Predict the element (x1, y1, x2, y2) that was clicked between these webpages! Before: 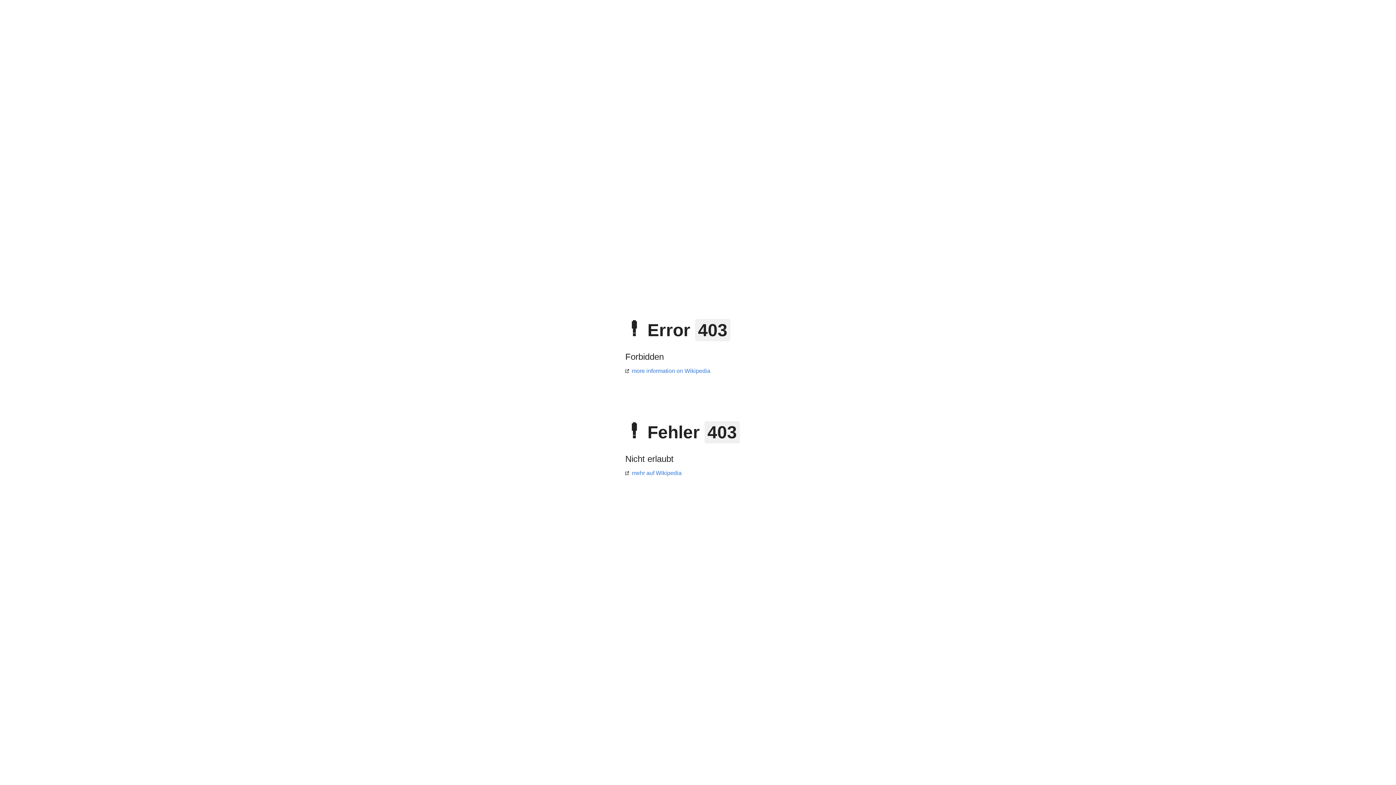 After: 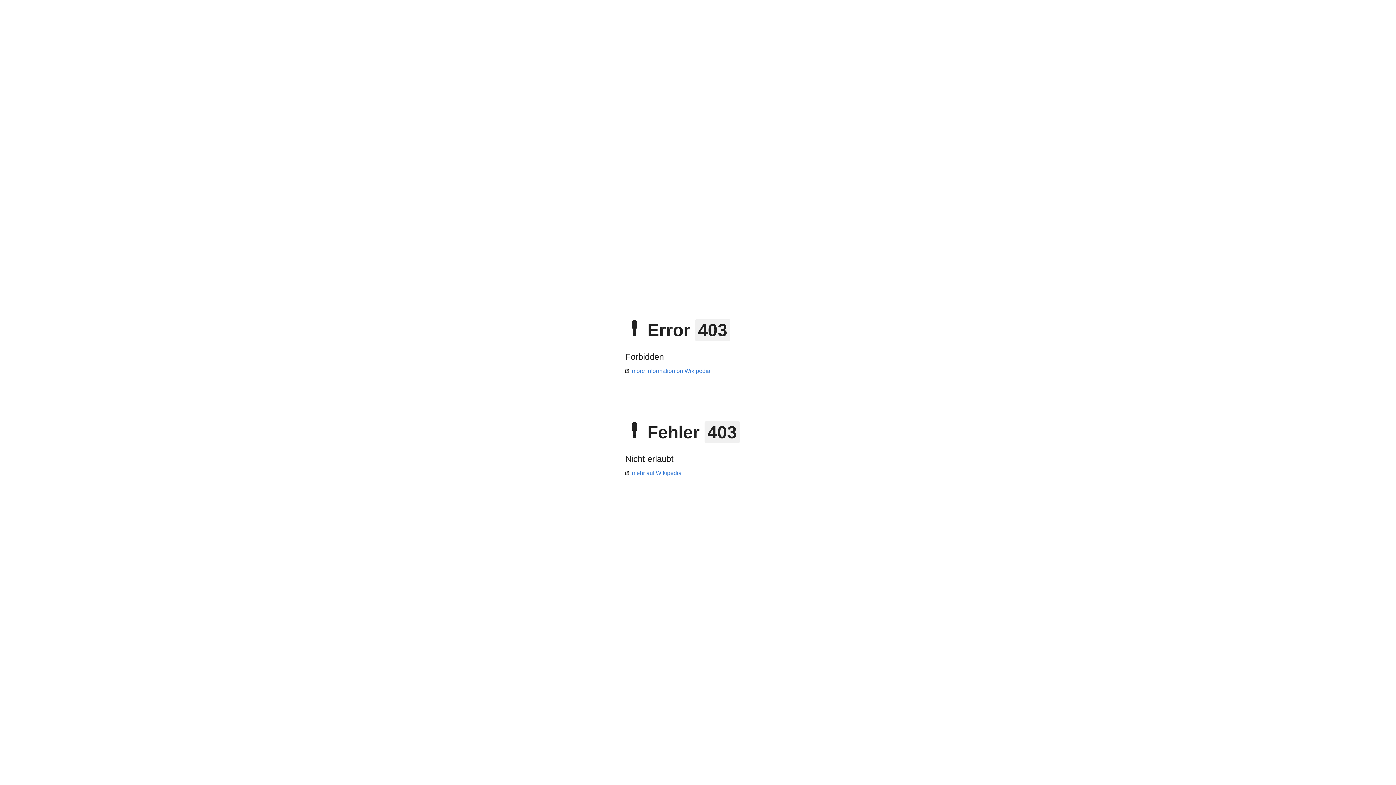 Action: label: more information on Wikipedia bbox: (625, 368, 710, 374)